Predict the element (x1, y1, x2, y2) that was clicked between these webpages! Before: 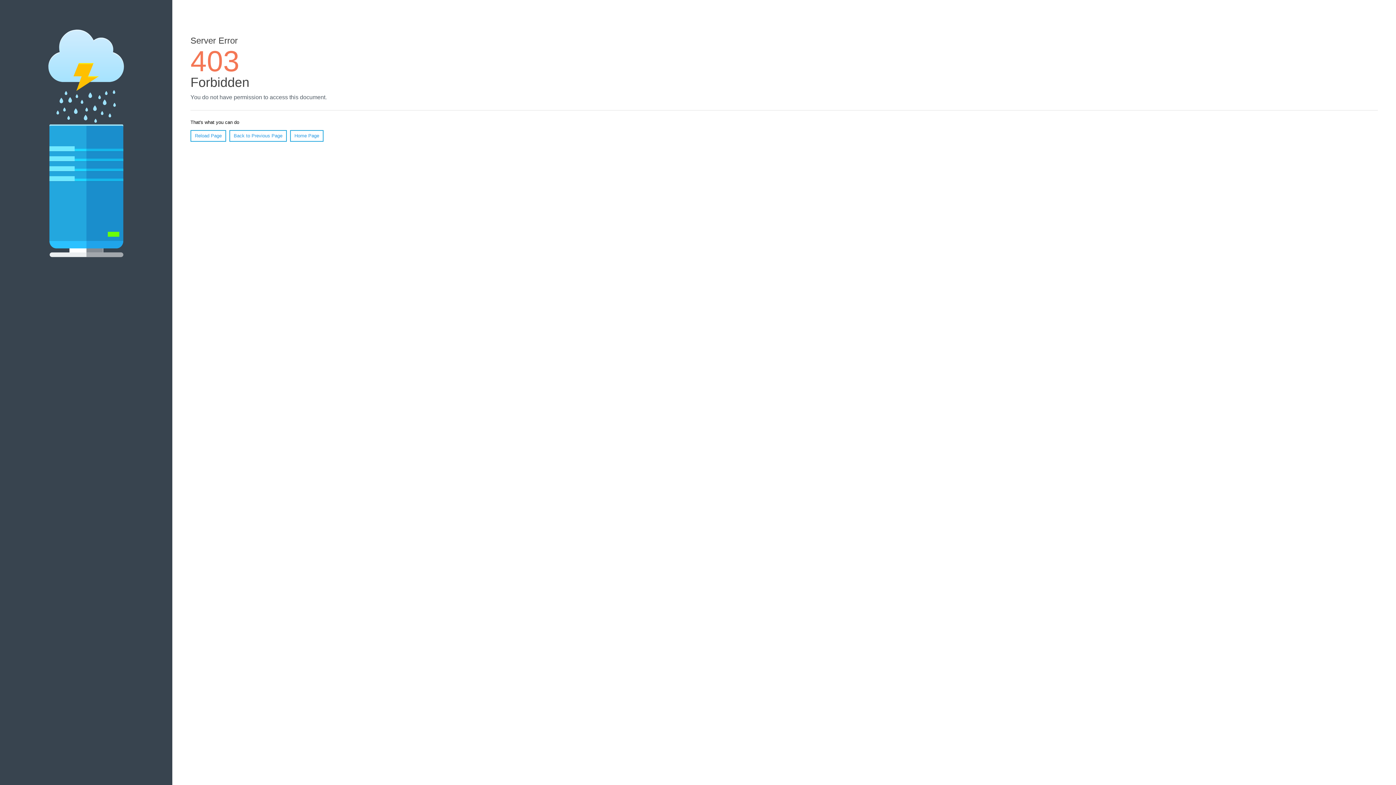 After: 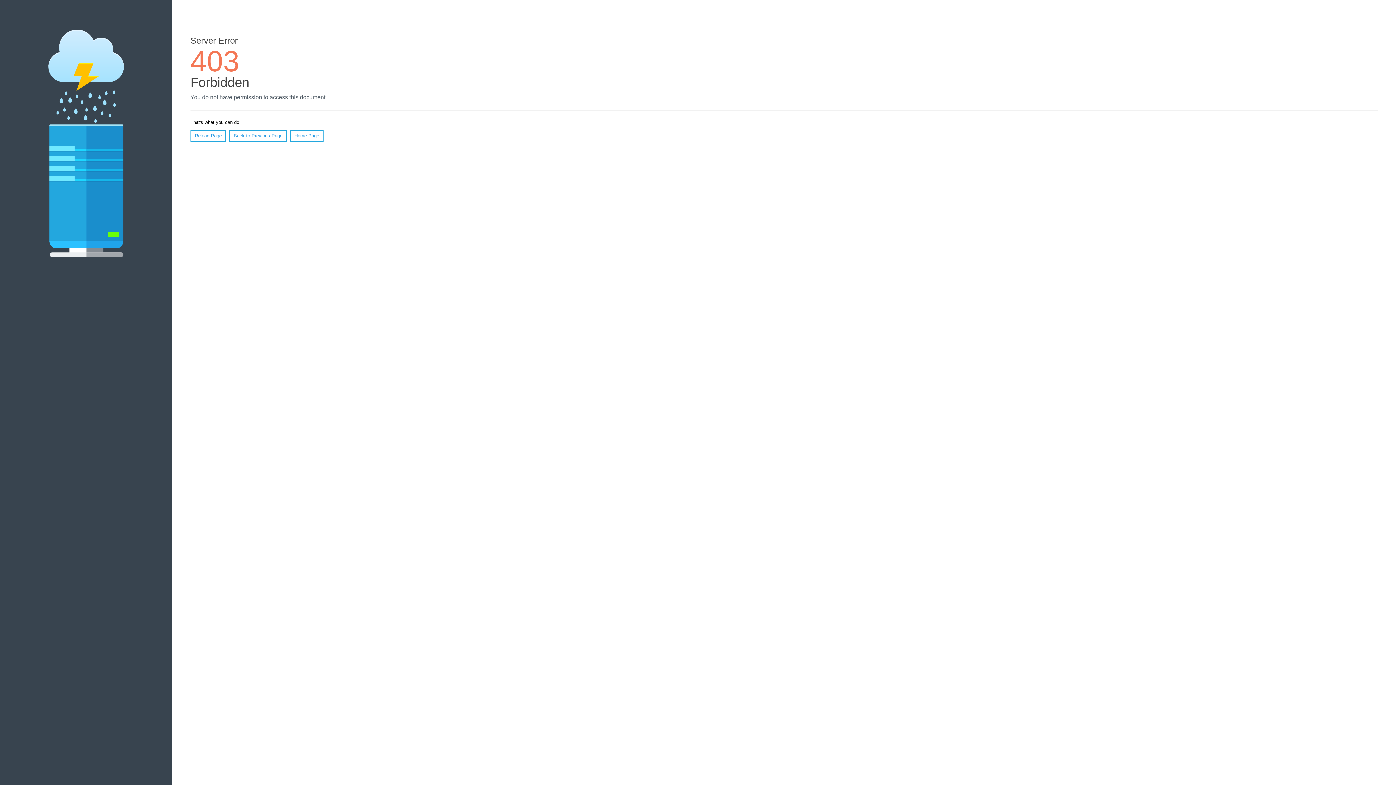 Action: label: Reload Page bbox: (190, 130, 226, 141)